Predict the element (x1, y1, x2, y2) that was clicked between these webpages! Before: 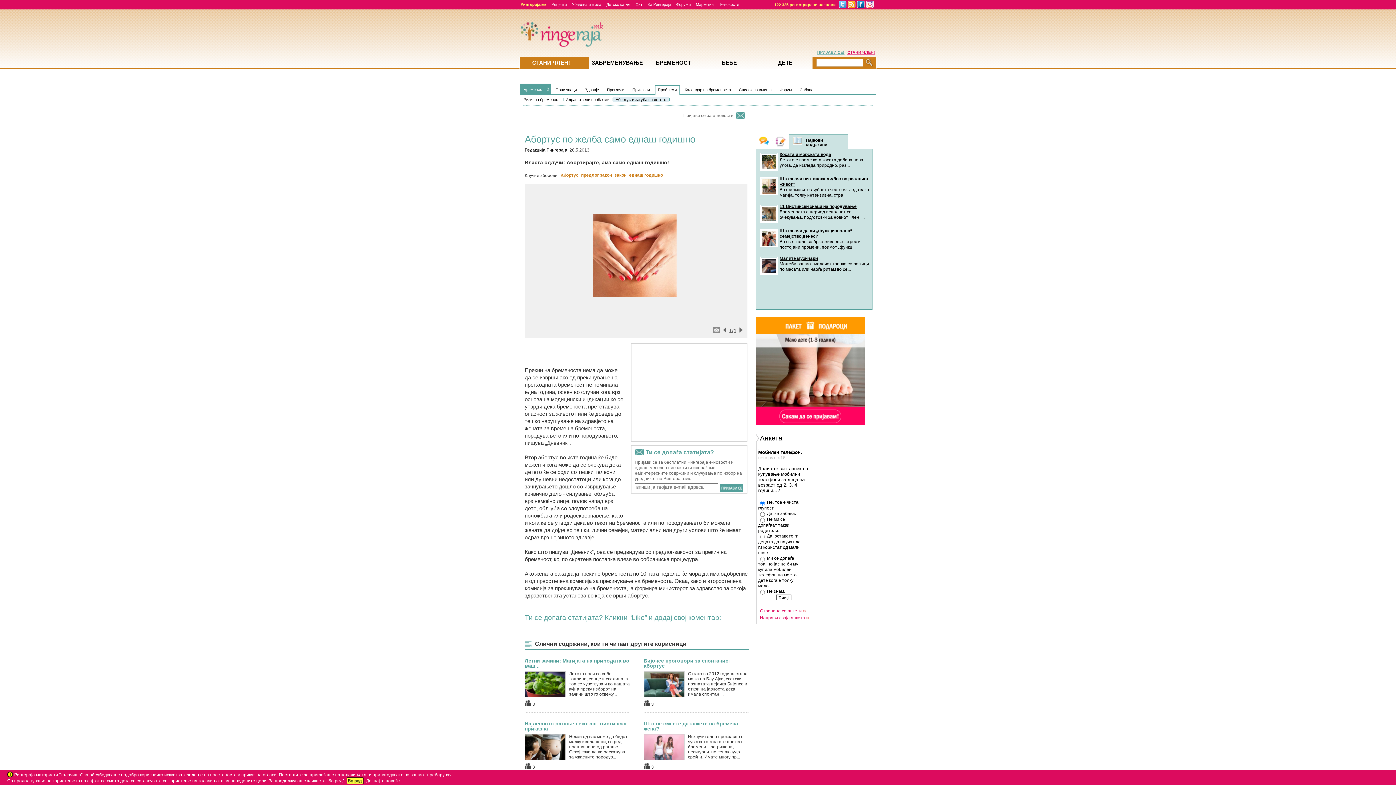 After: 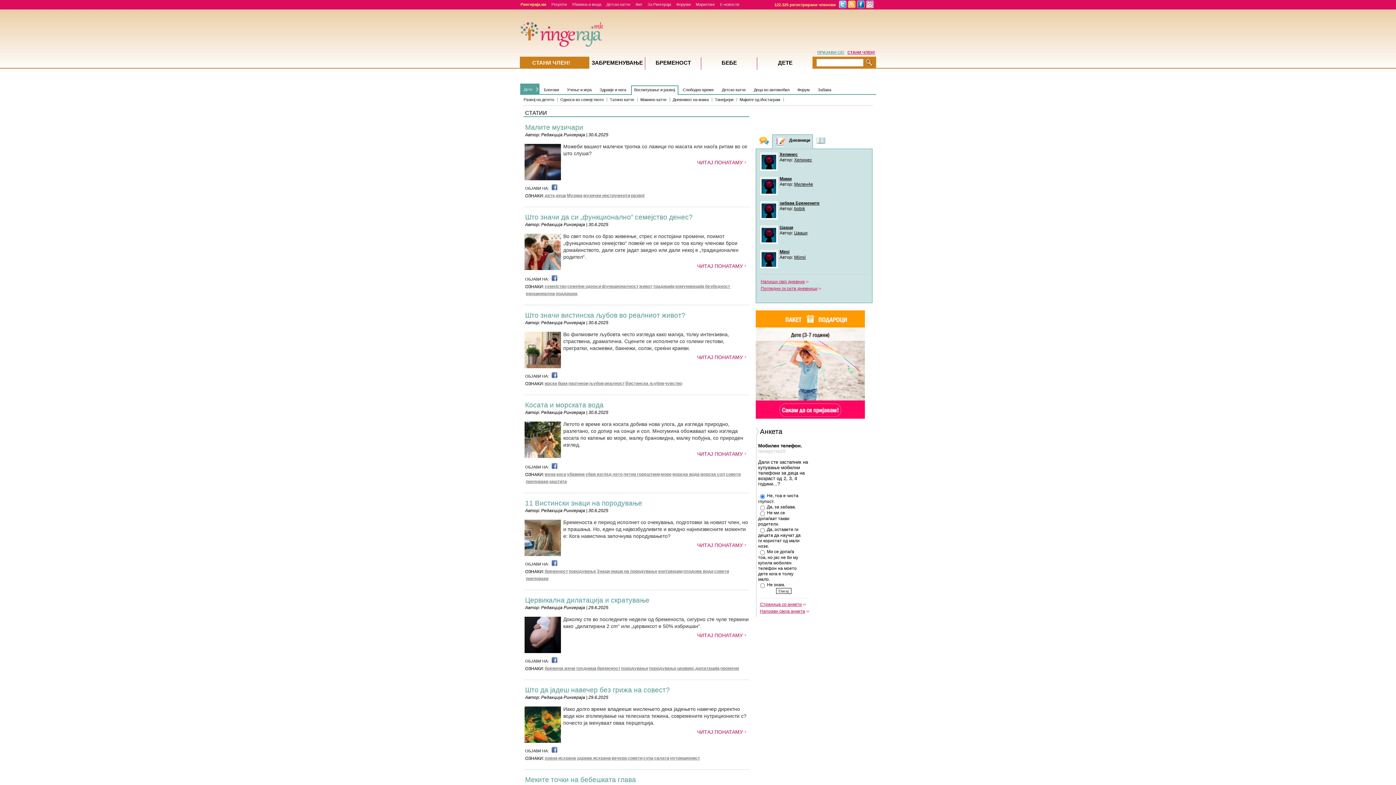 Action: label: Редакција Рингераја bbox: (524, 147, 567, 152)